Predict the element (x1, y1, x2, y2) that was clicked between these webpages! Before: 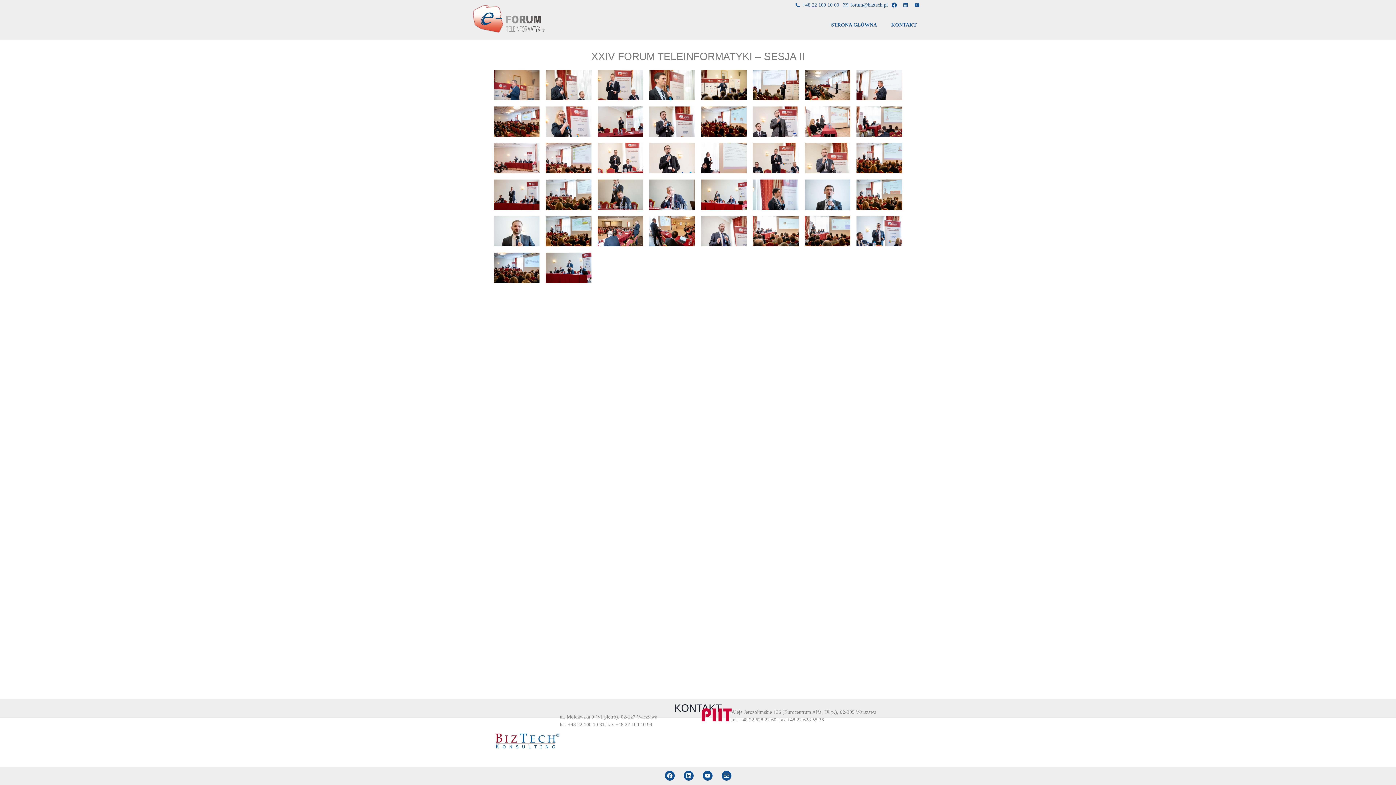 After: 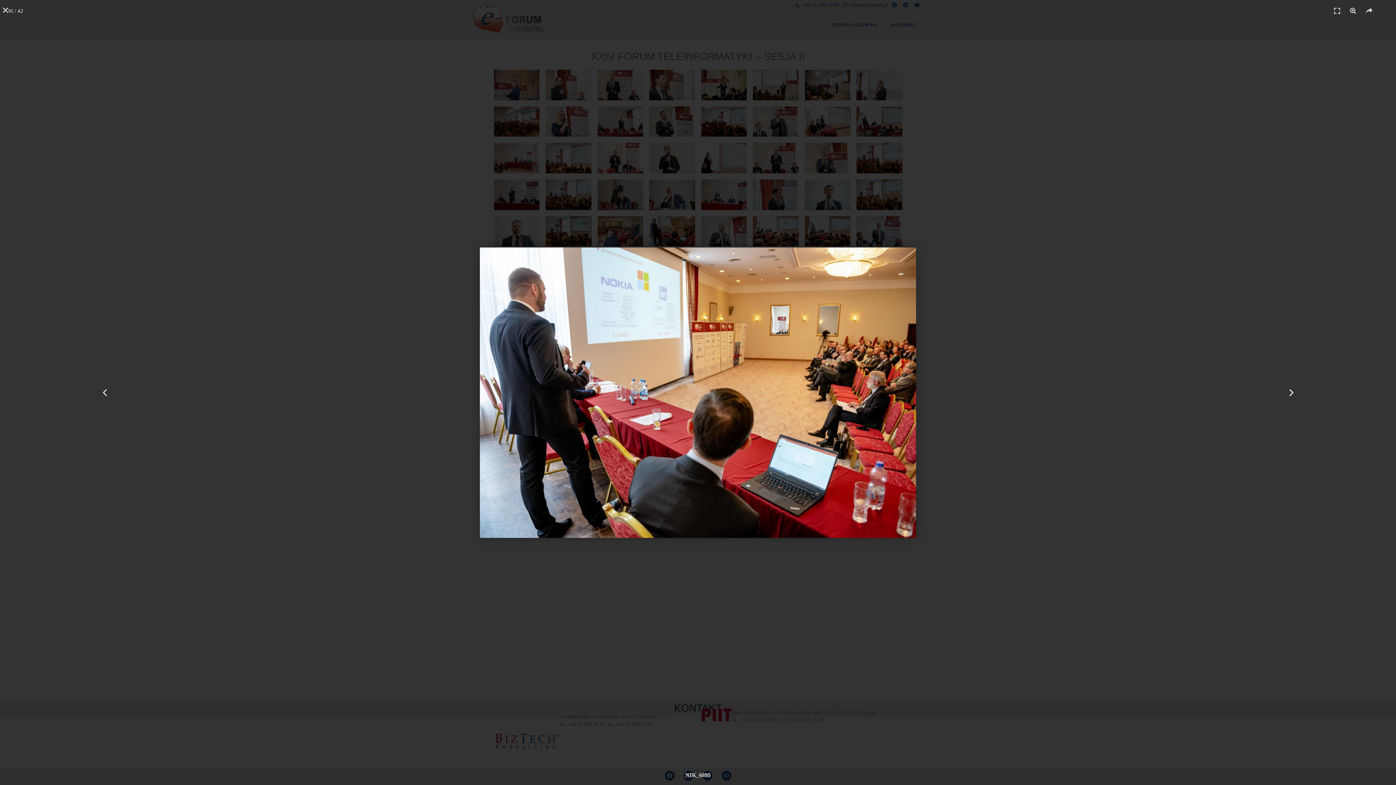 Action: bbox: (649, 216, 695, 246)